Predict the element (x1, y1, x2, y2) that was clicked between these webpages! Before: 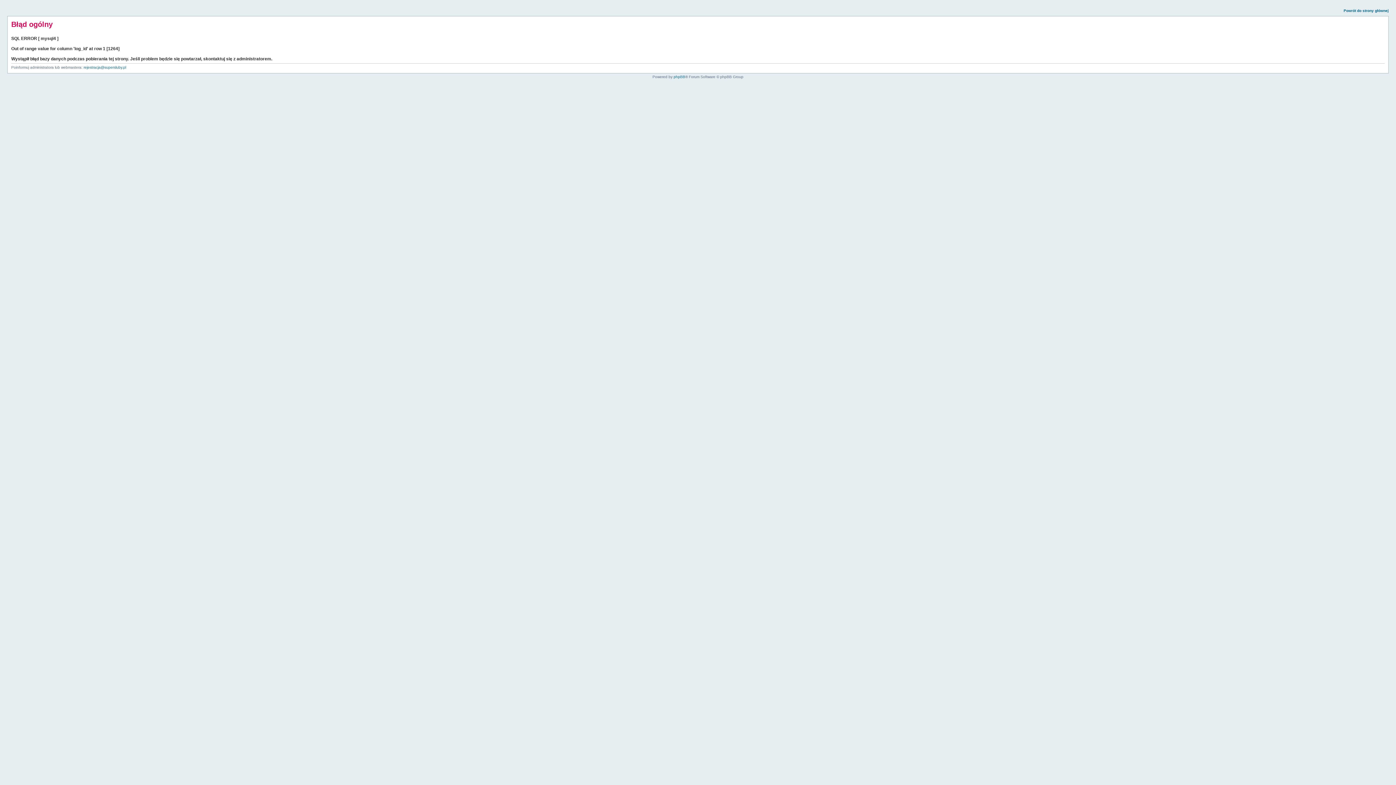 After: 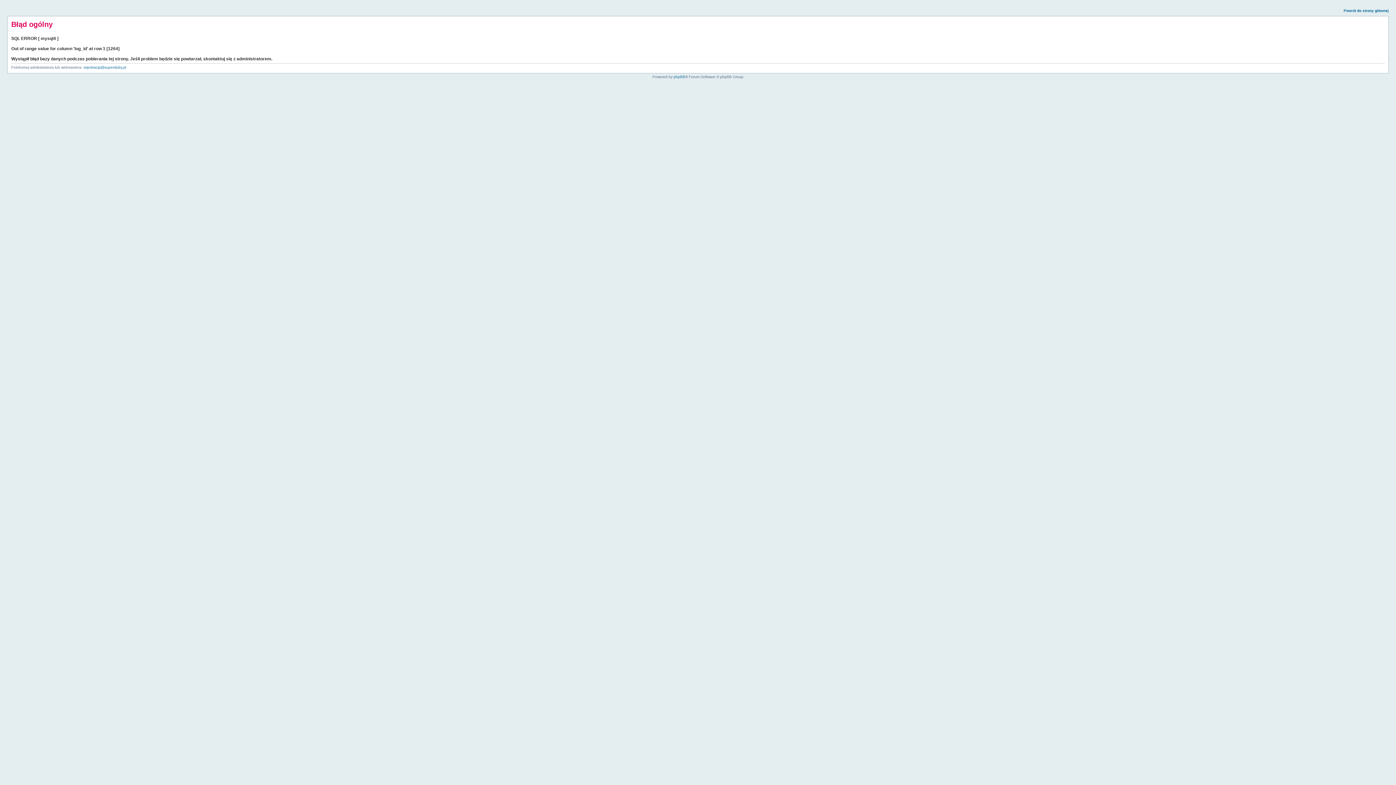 Action: label: Powrót do strony głównej bbox: (1344, 8, 1389, 12)